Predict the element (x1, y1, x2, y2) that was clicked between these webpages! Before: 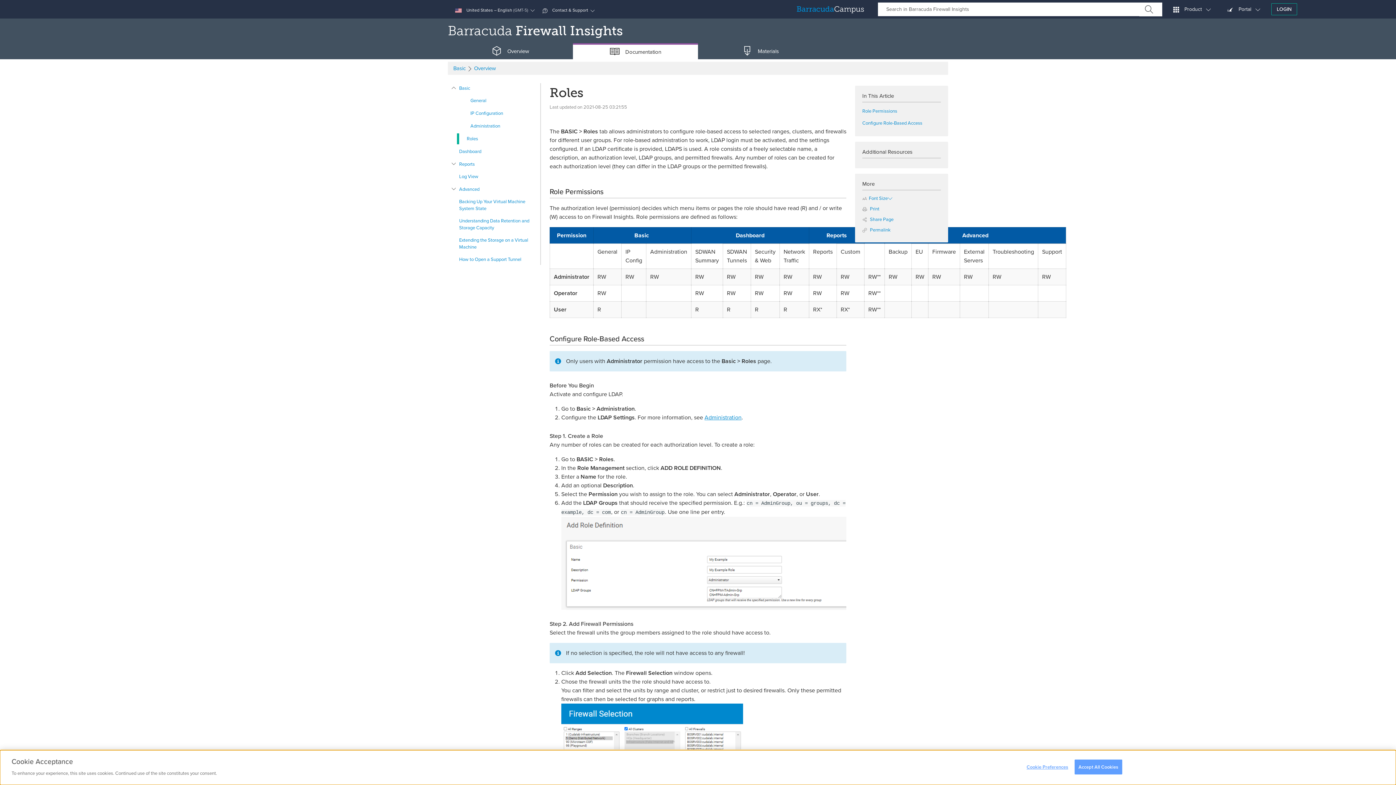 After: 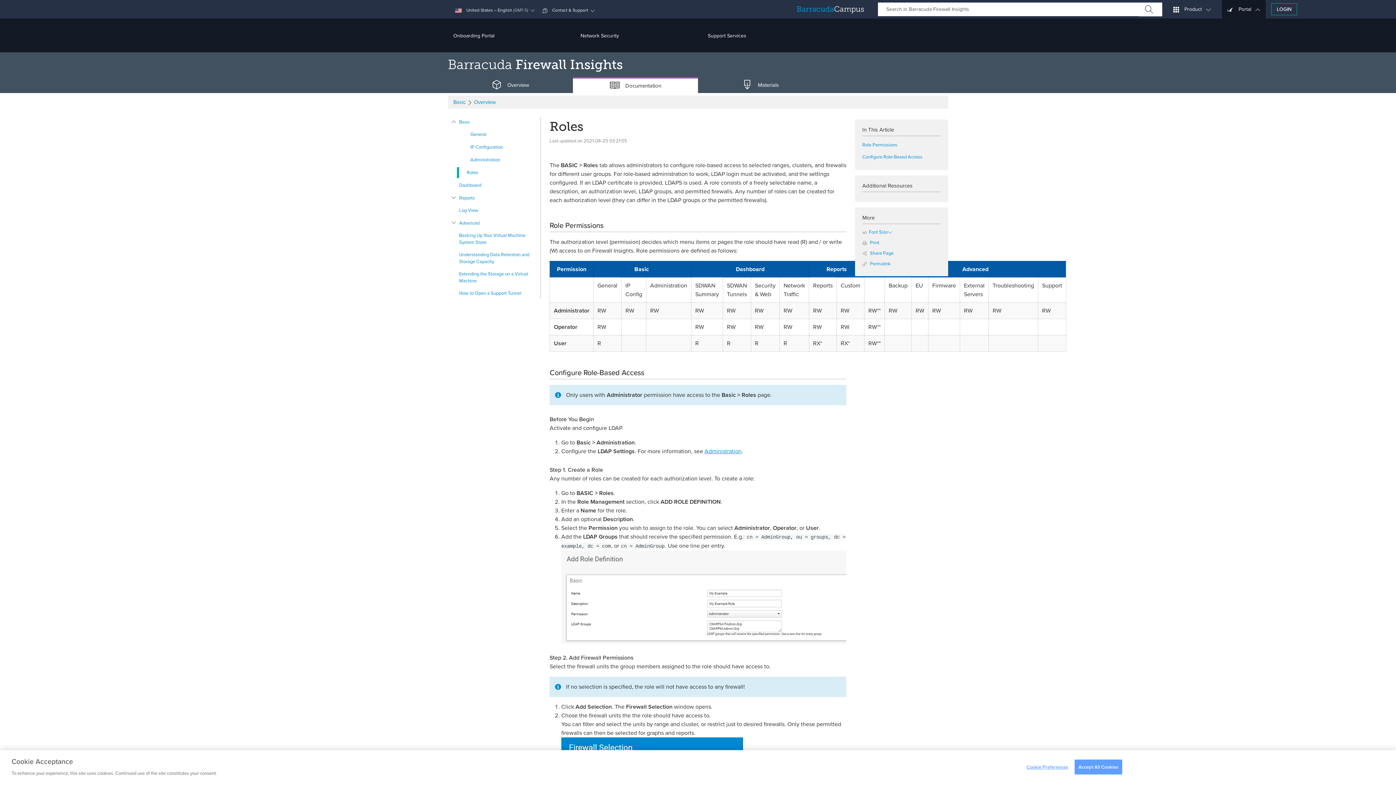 Action: bbox: (1222, 0, 1266, 18) label:  Portal 